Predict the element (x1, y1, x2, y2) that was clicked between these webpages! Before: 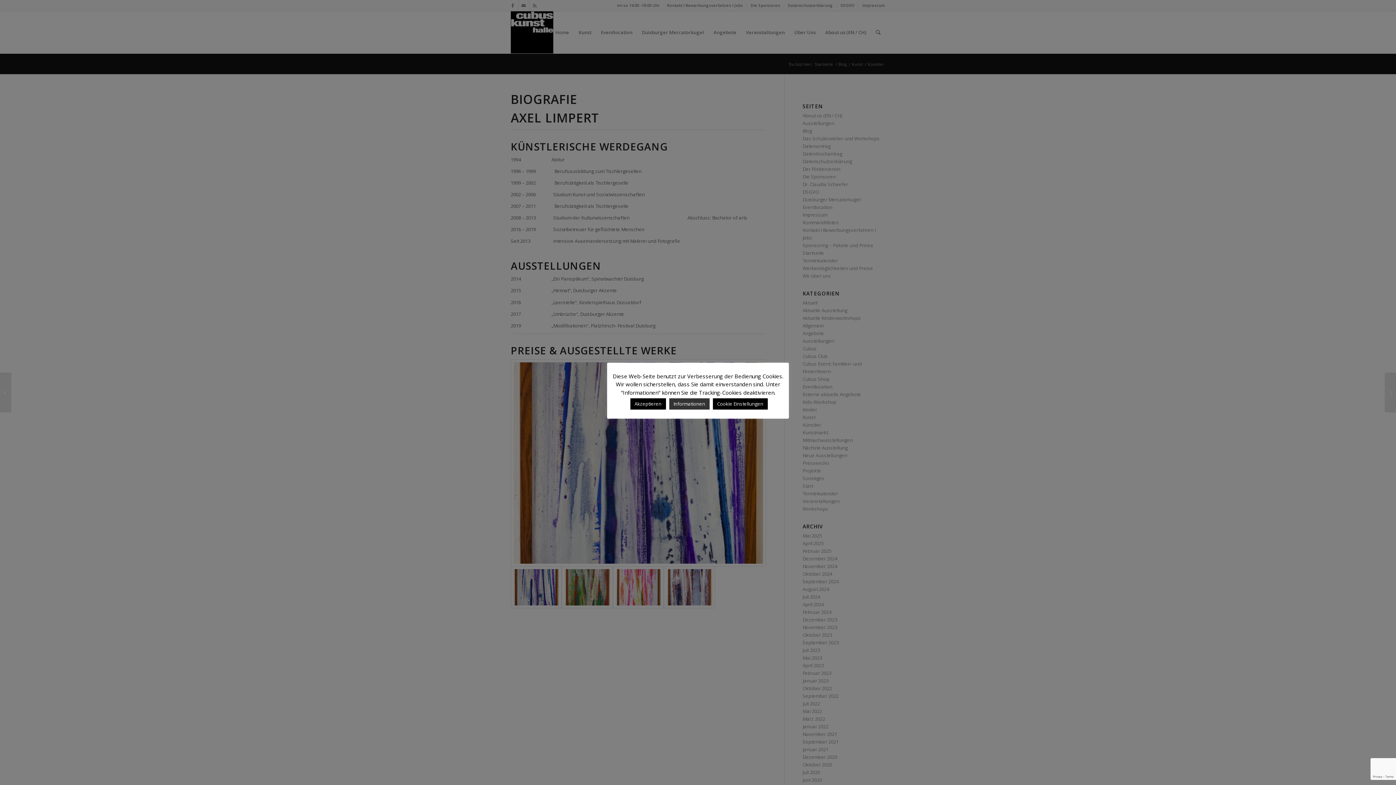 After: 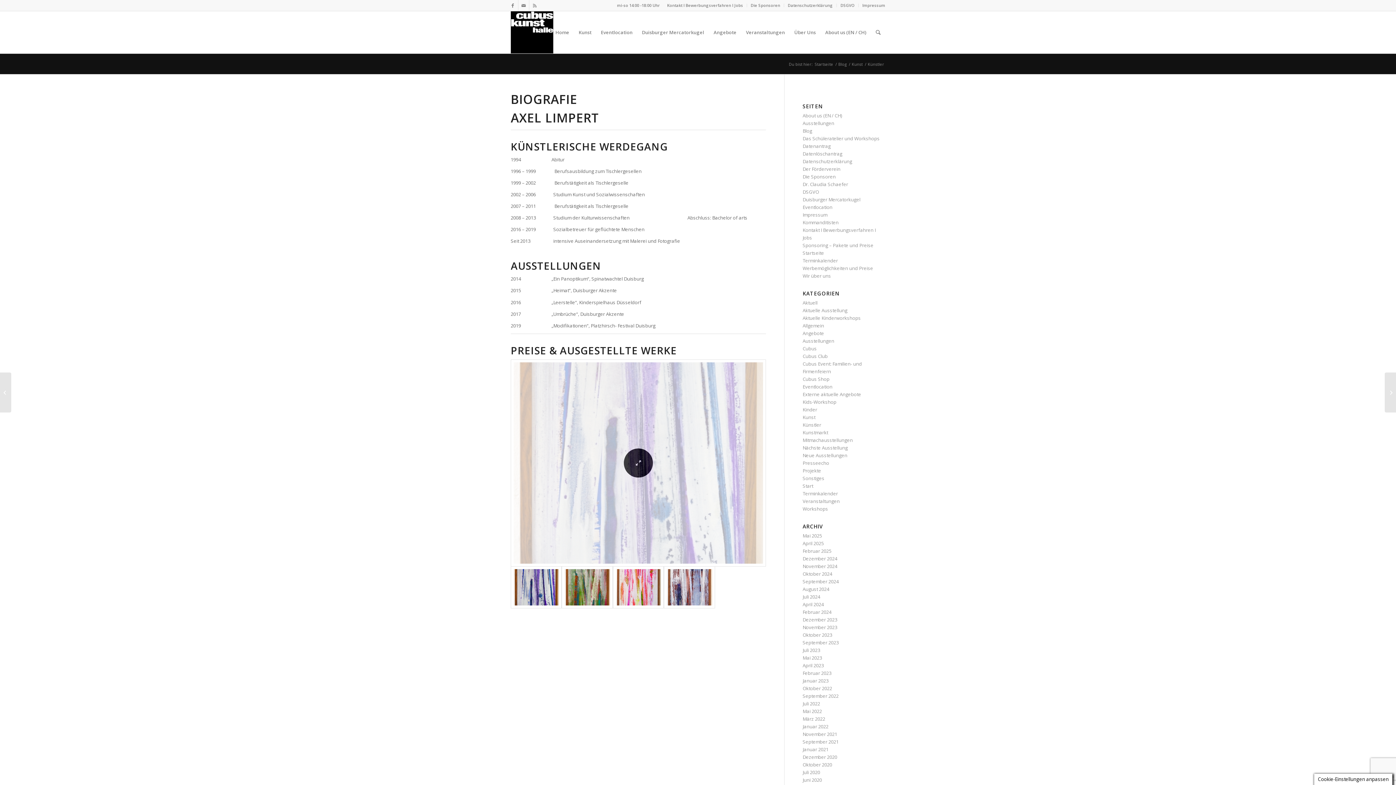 Action: bbox: (630, 398, 666, 409) label: Akzeptieren